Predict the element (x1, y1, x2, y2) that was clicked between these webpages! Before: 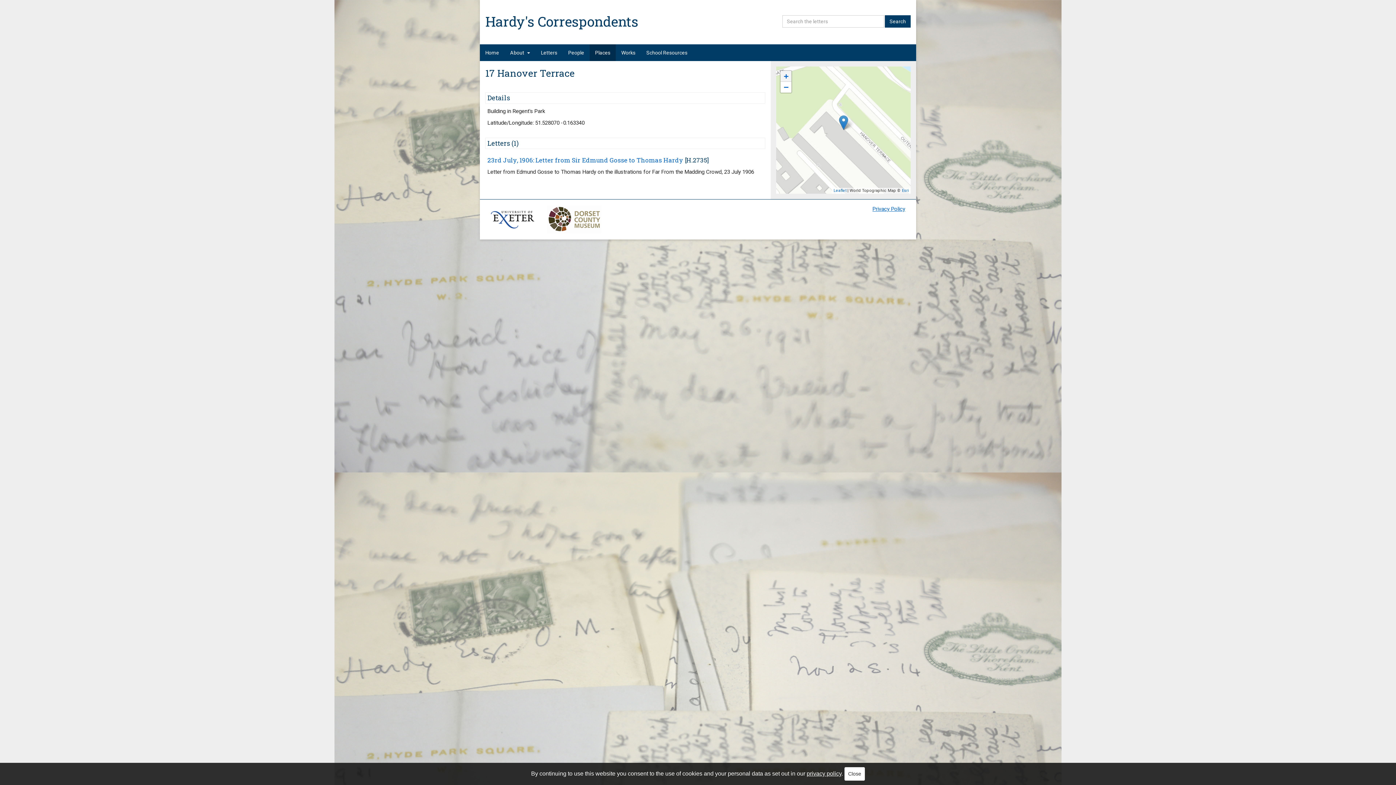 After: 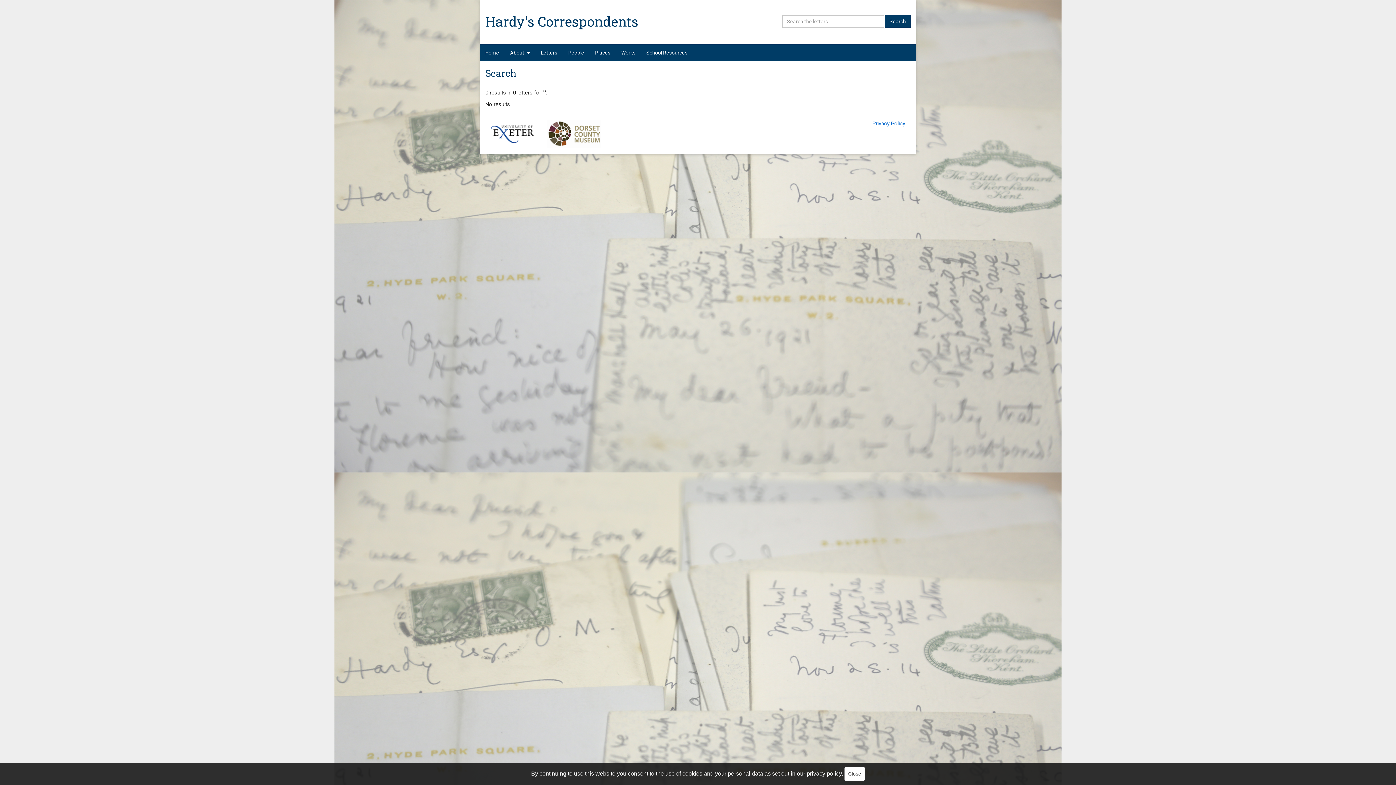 Action: bbox: (885, 15, 910, 27) label: Search